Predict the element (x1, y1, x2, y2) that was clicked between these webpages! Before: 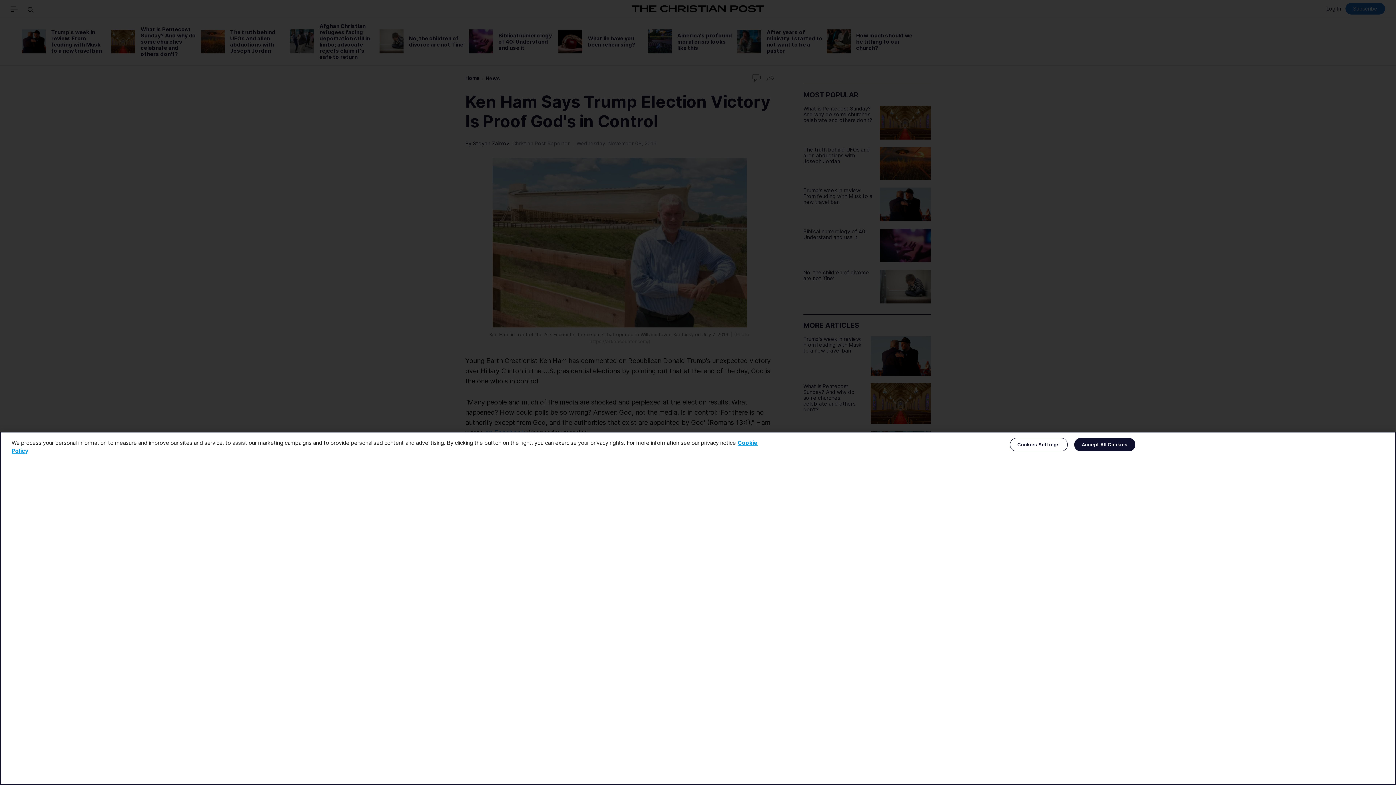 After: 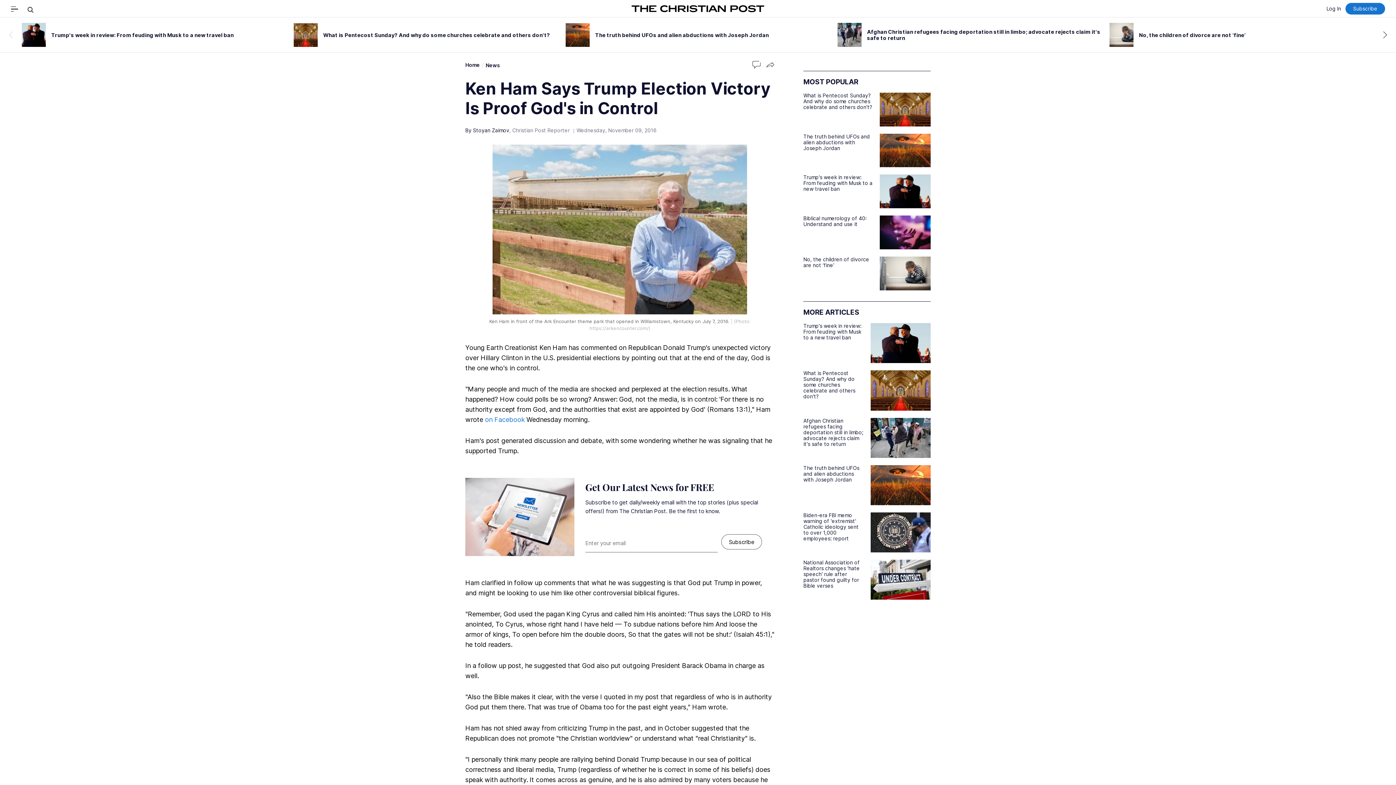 Action: bbox: (1074, 438, 1135, 451) label: Accept All Cookies